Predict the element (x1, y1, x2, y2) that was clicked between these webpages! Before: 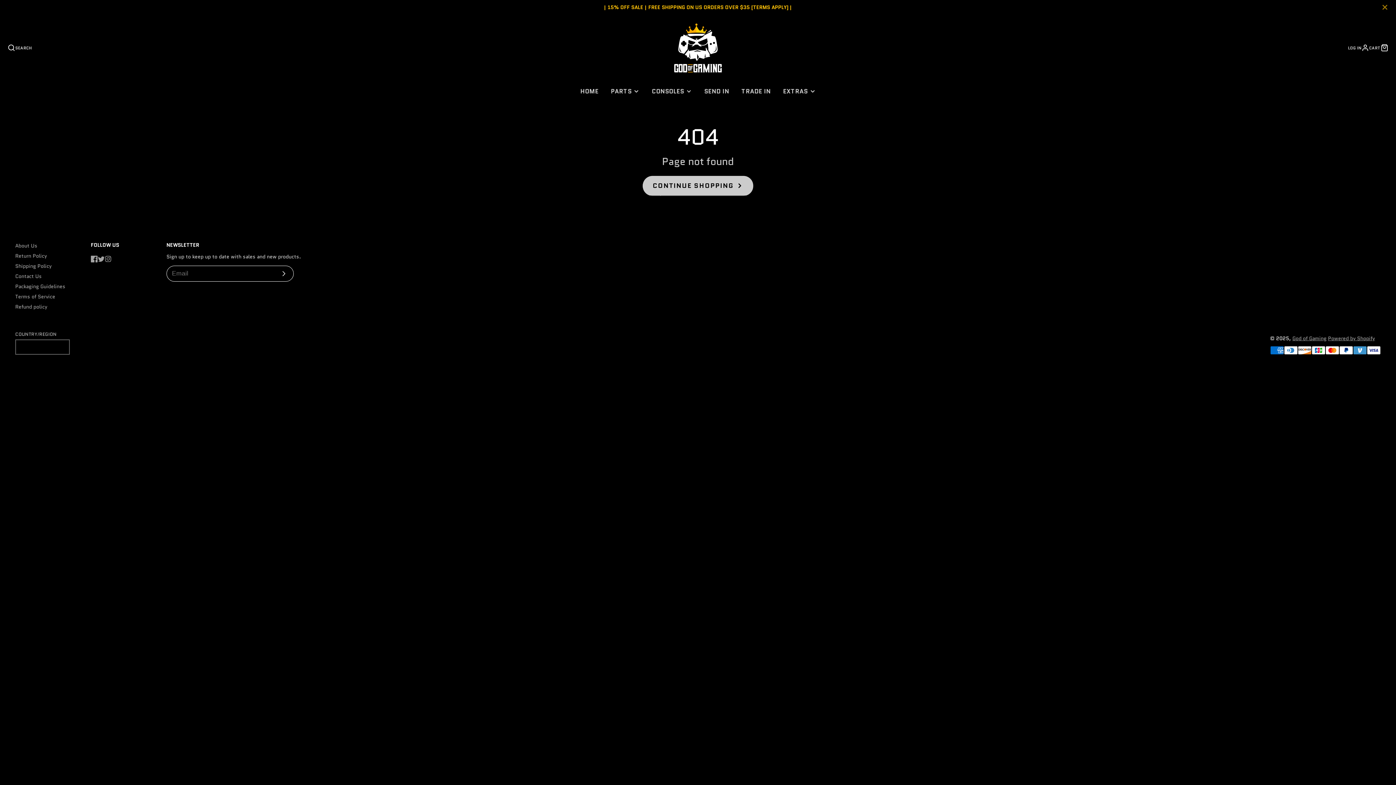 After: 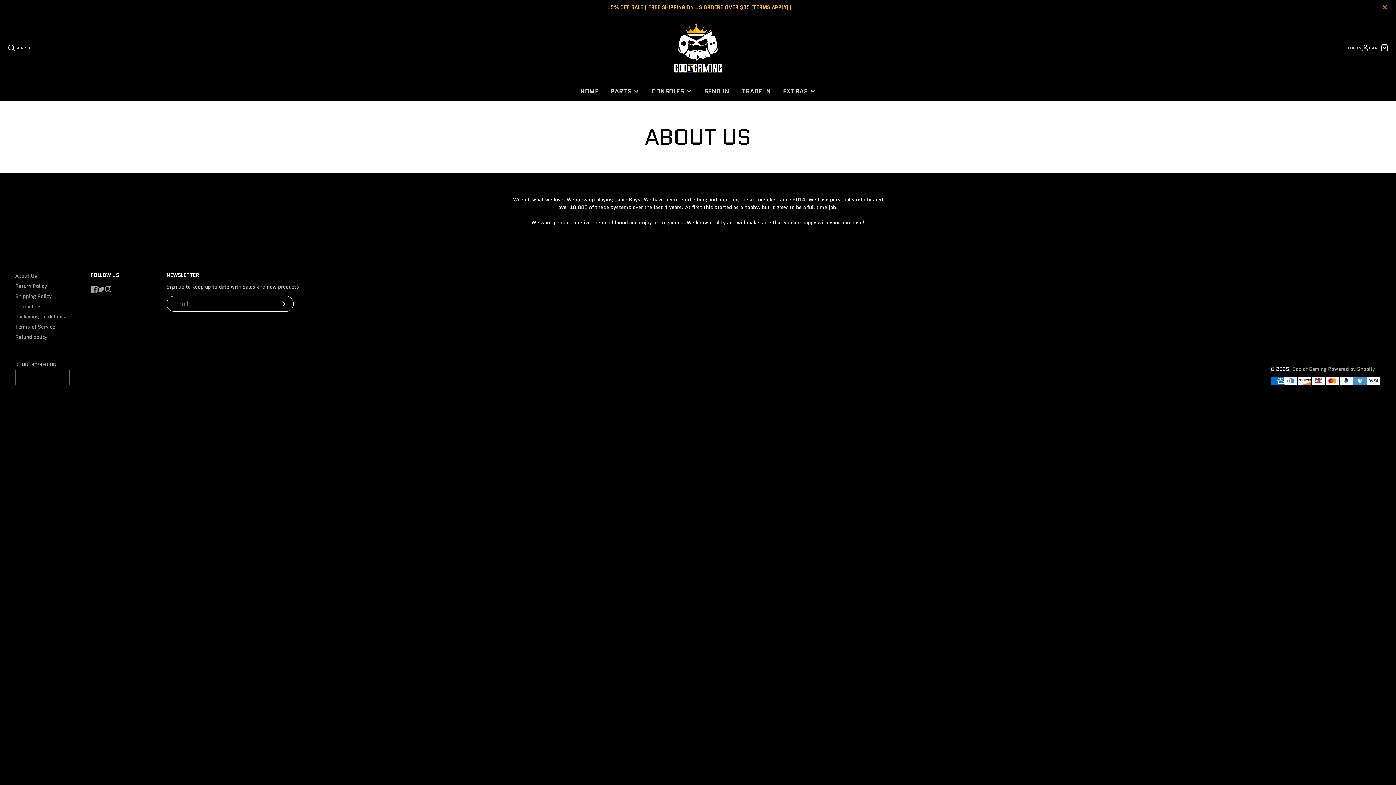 Action: bbox: (15, 242, 37, 249) label: About Us